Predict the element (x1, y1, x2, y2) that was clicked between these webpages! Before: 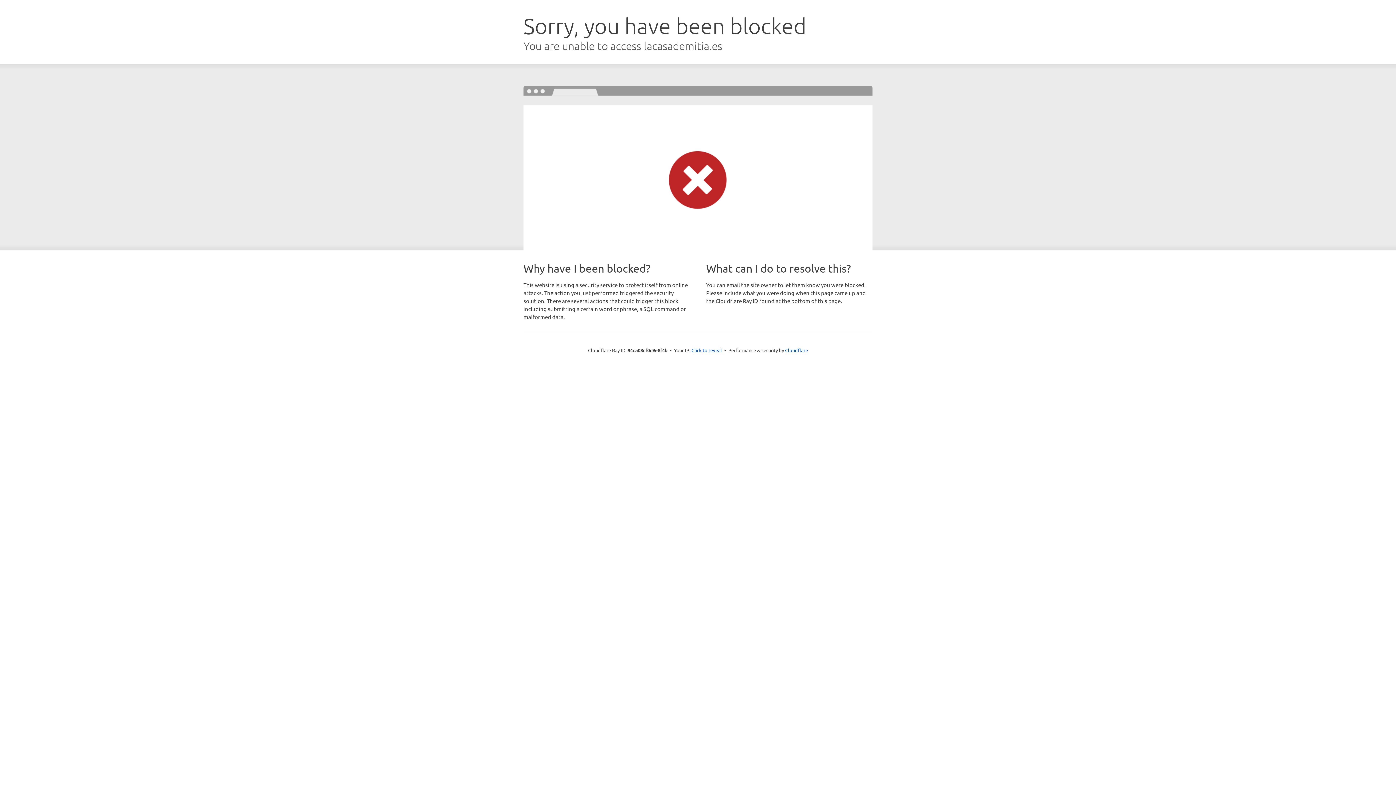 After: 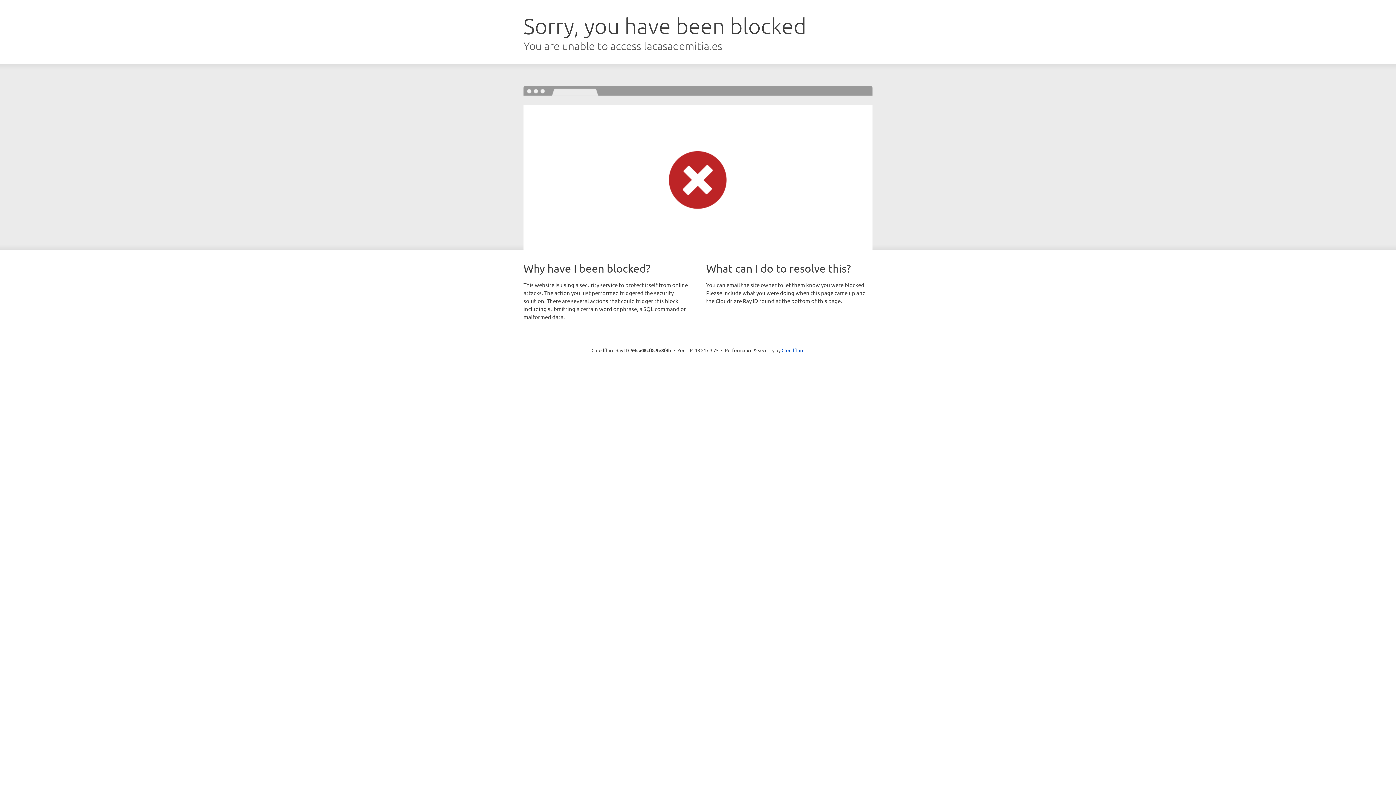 Action: label: Click to reveal bbox: (691, 346, 722, 353)